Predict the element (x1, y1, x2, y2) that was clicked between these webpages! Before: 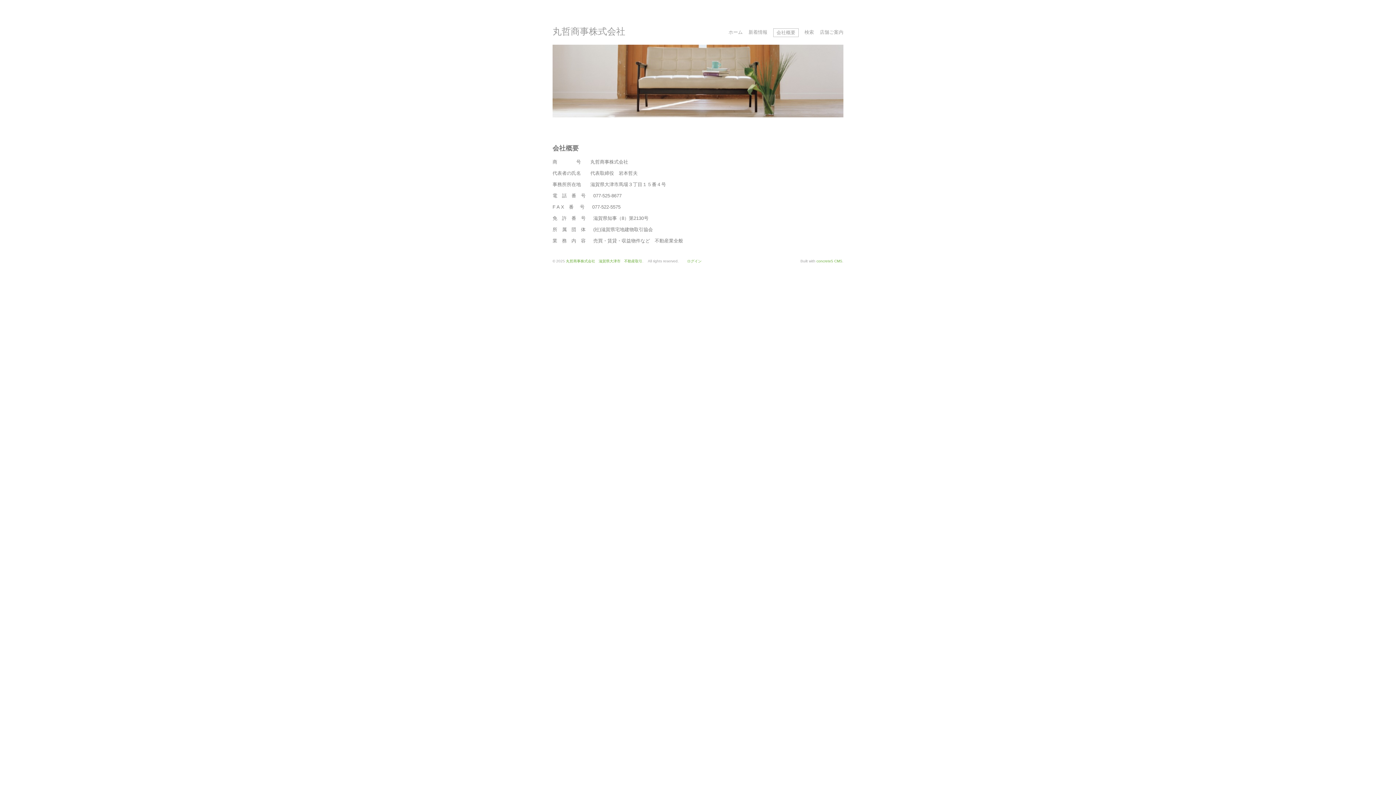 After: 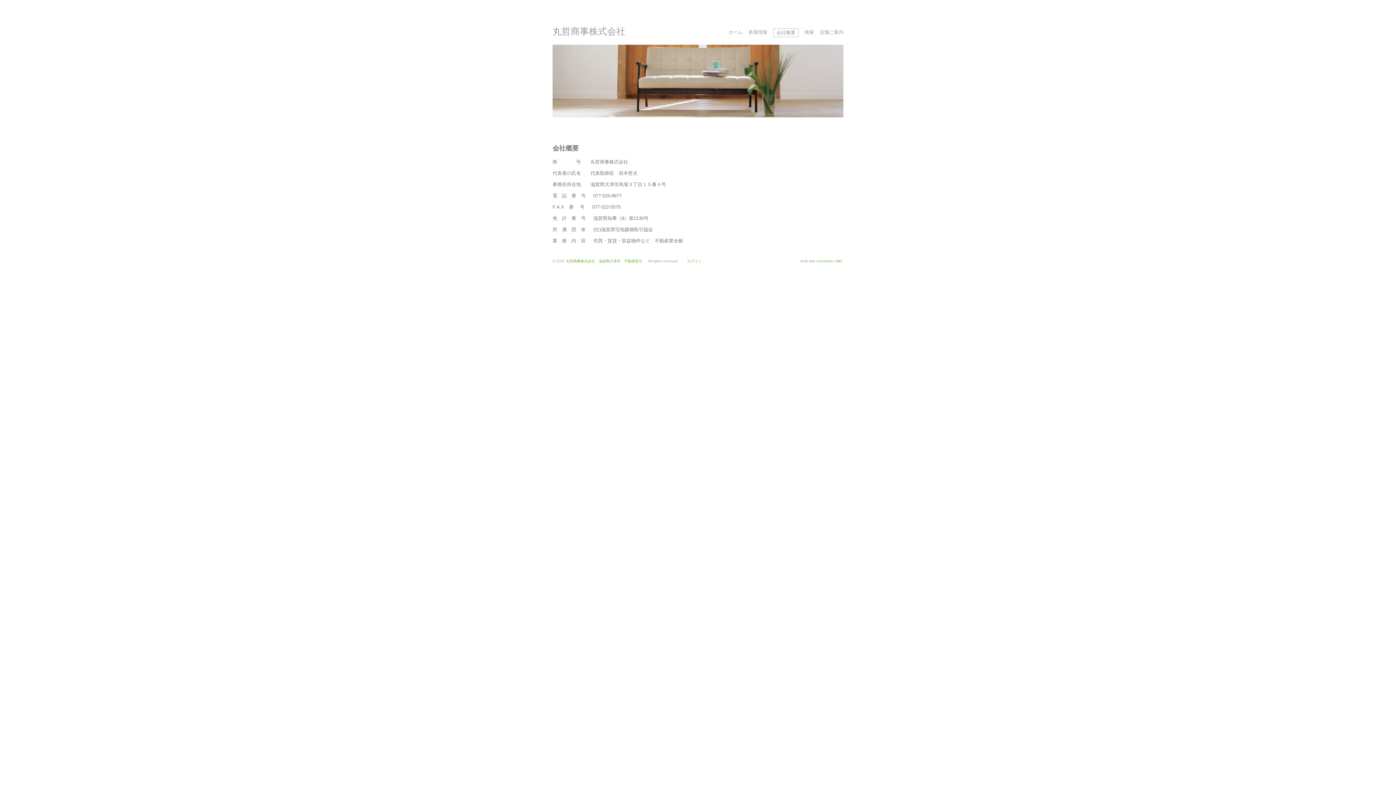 Action: bbox: (776, 29, 795, 35) label: 会社概要